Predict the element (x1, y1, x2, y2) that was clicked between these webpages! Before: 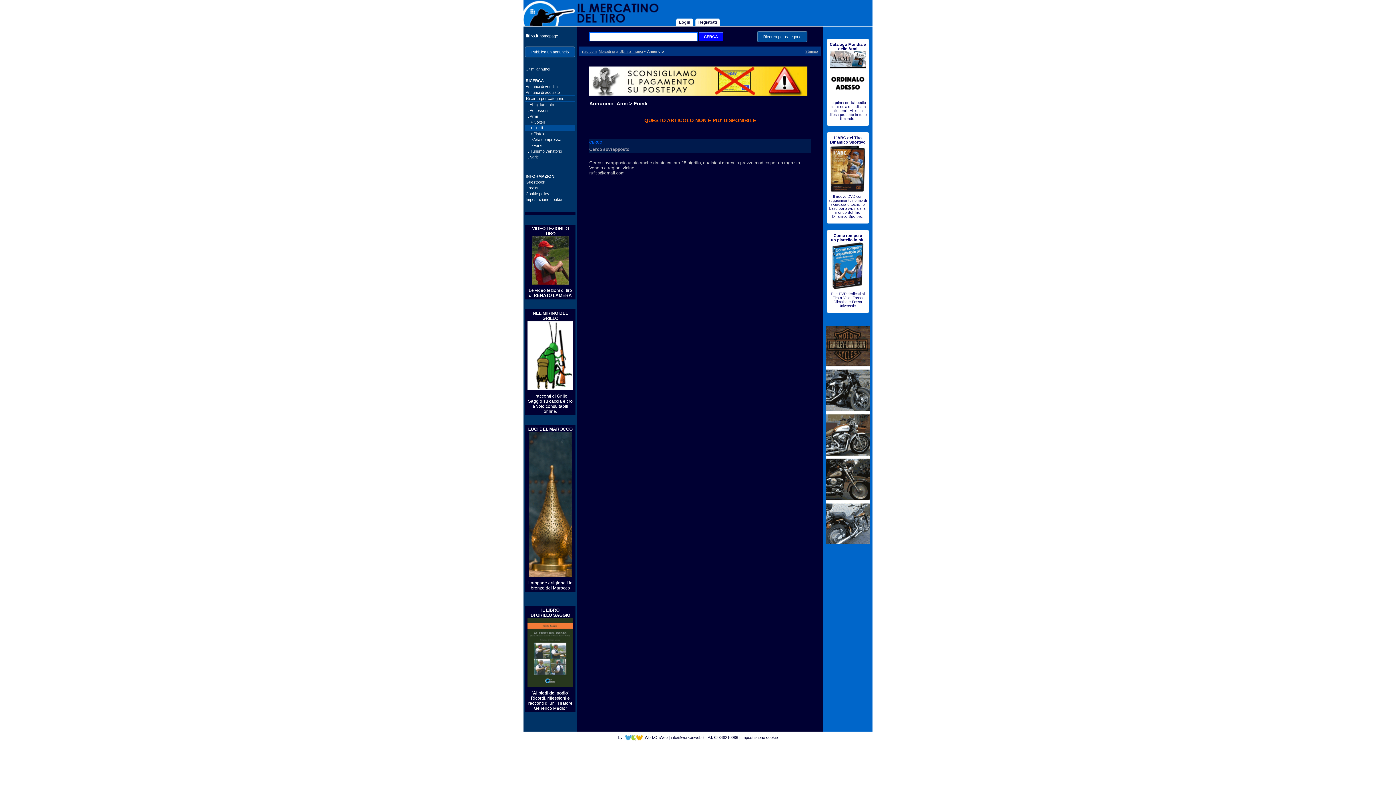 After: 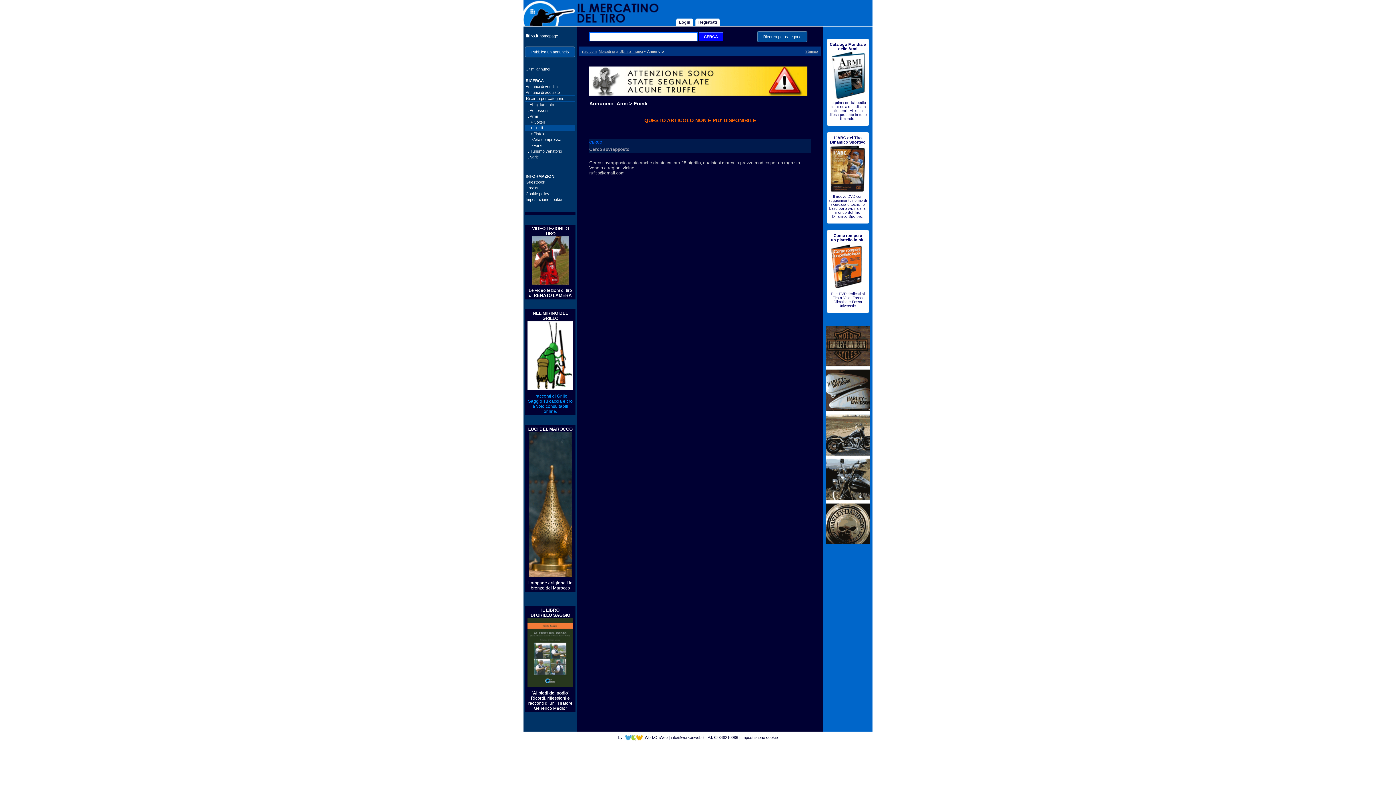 Action: bbox: (528, 393, 572, 414) label: I racconti di Grillo Saggio su caccia e tiro a volo consultabili online.